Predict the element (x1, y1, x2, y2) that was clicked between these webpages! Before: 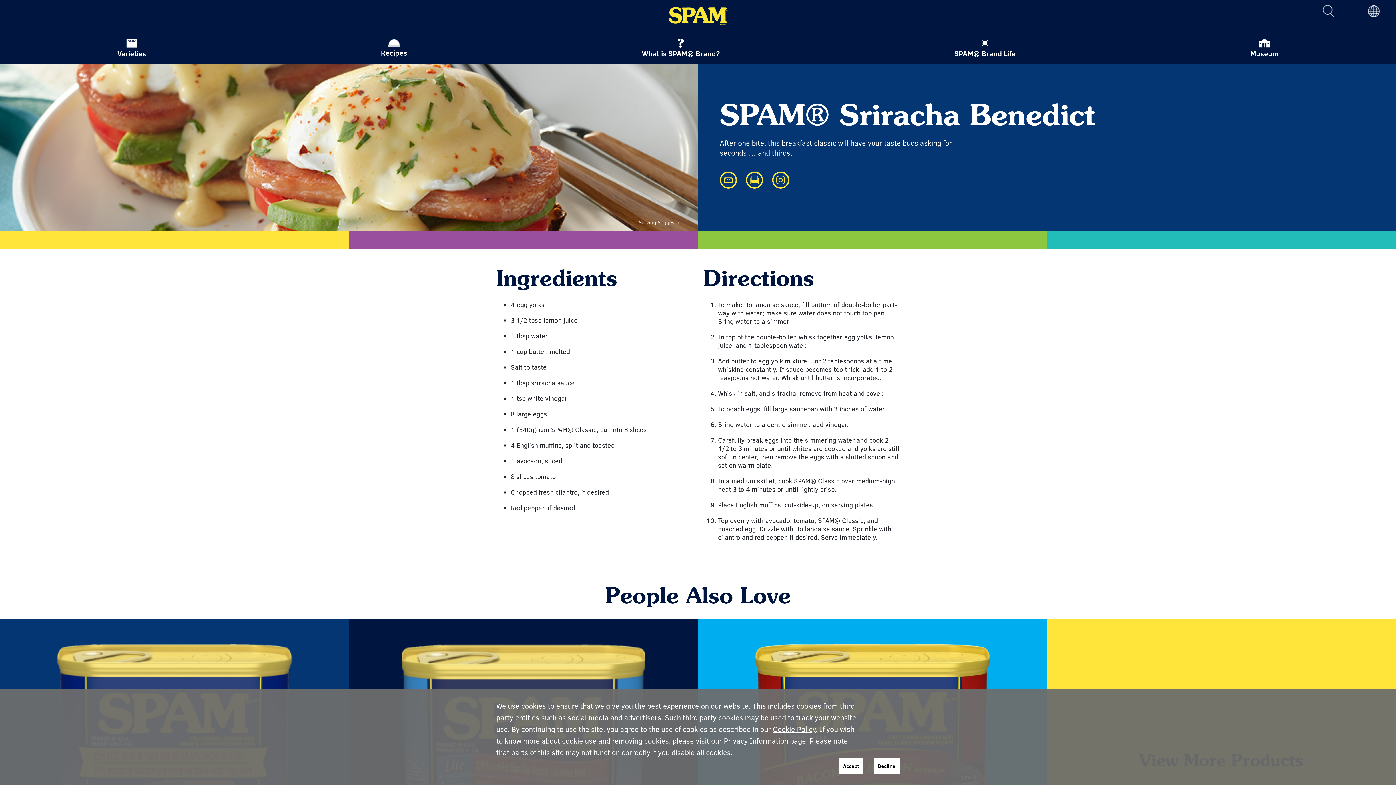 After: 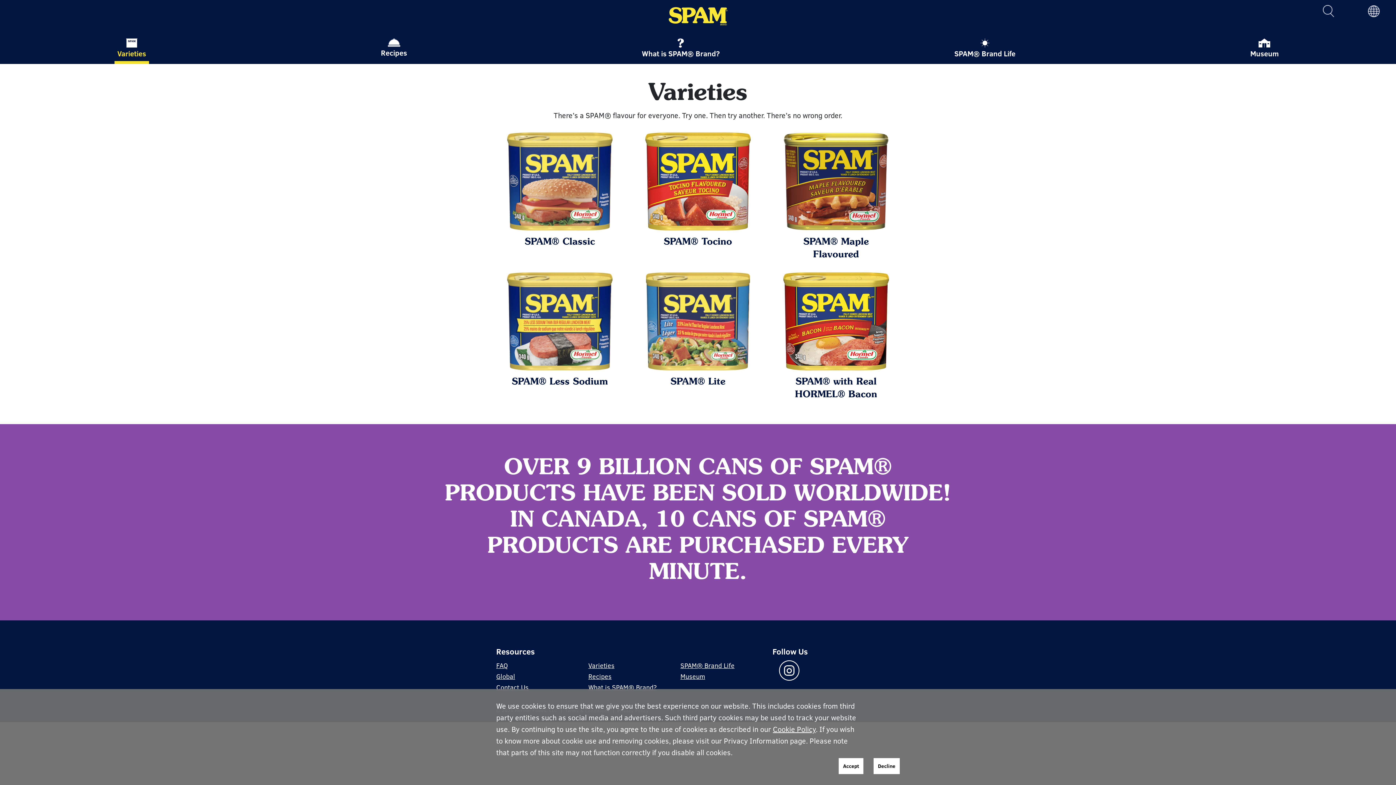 Action: bbox: (114, 38, 149, 58) label: Varieties